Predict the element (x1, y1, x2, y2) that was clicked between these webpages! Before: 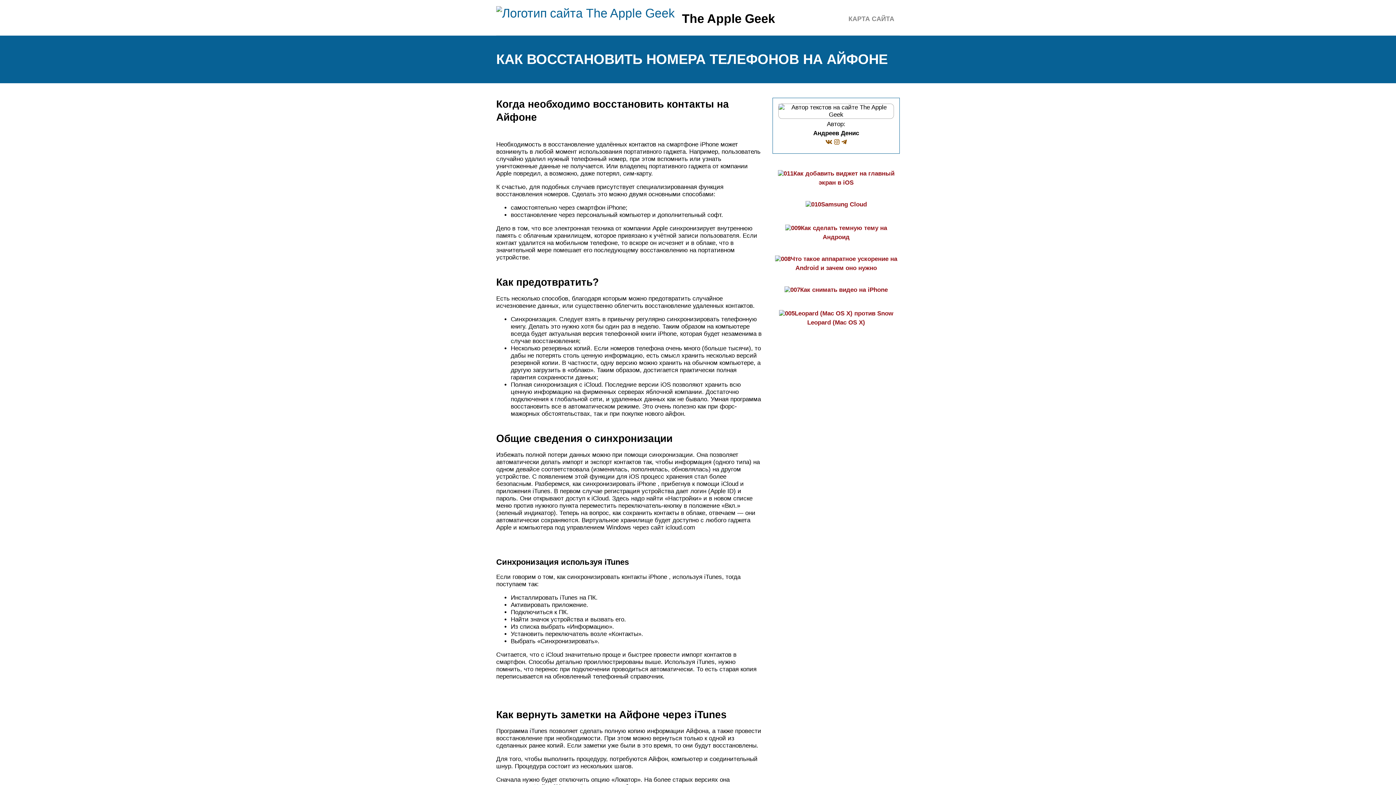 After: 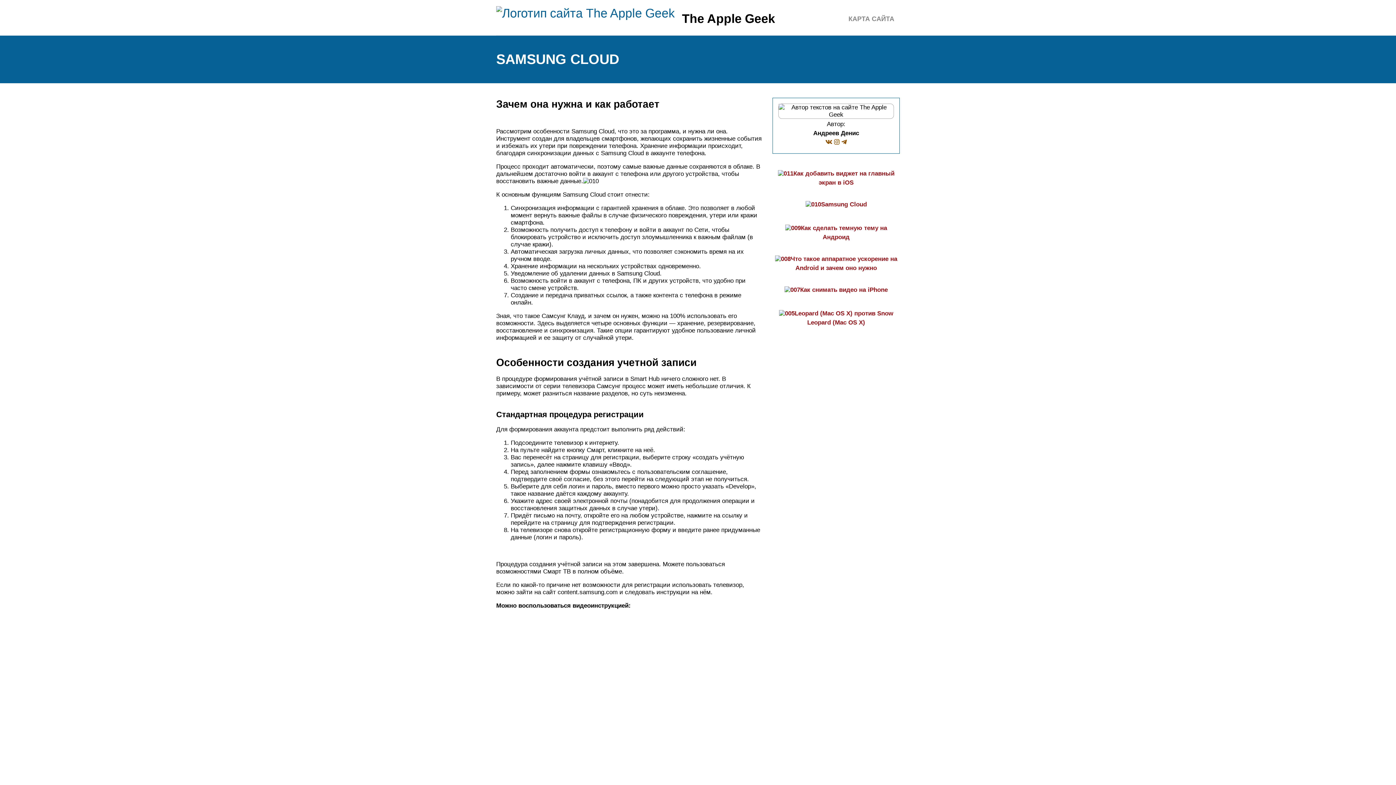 Action: bbox: (805, 201, 867, 208) label: Samsung Cloud